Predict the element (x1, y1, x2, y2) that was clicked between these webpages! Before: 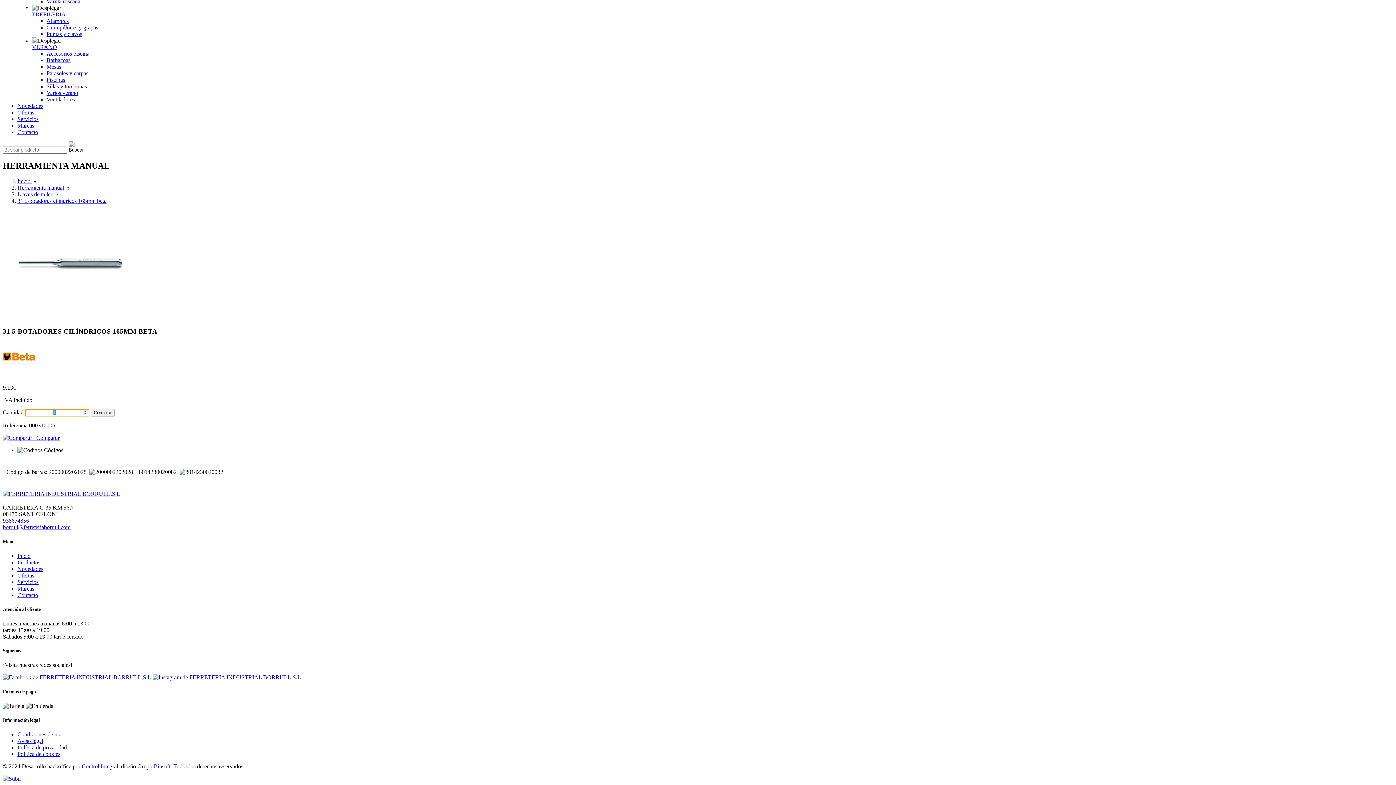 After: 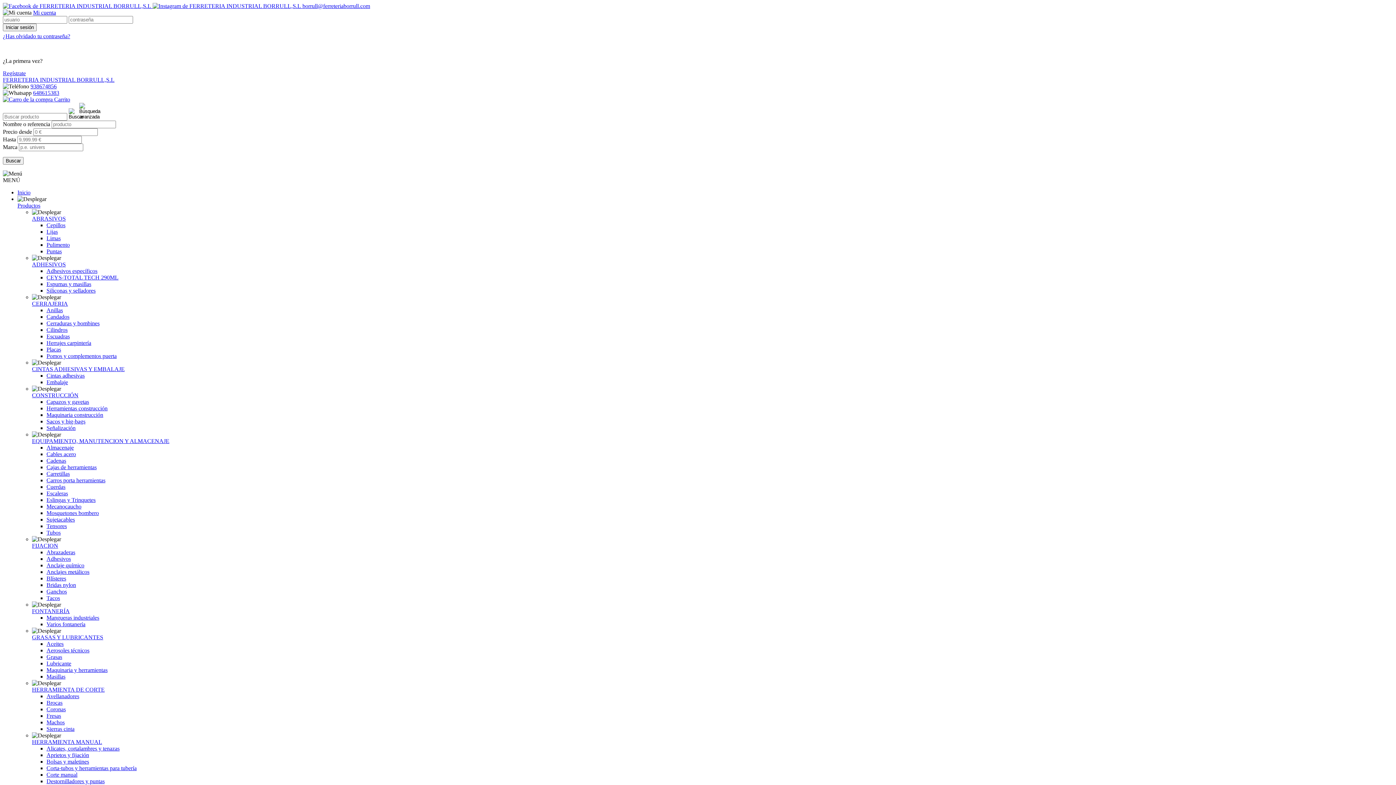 Action: bbox: (46, 96, 74, 102) label: Ventiladores